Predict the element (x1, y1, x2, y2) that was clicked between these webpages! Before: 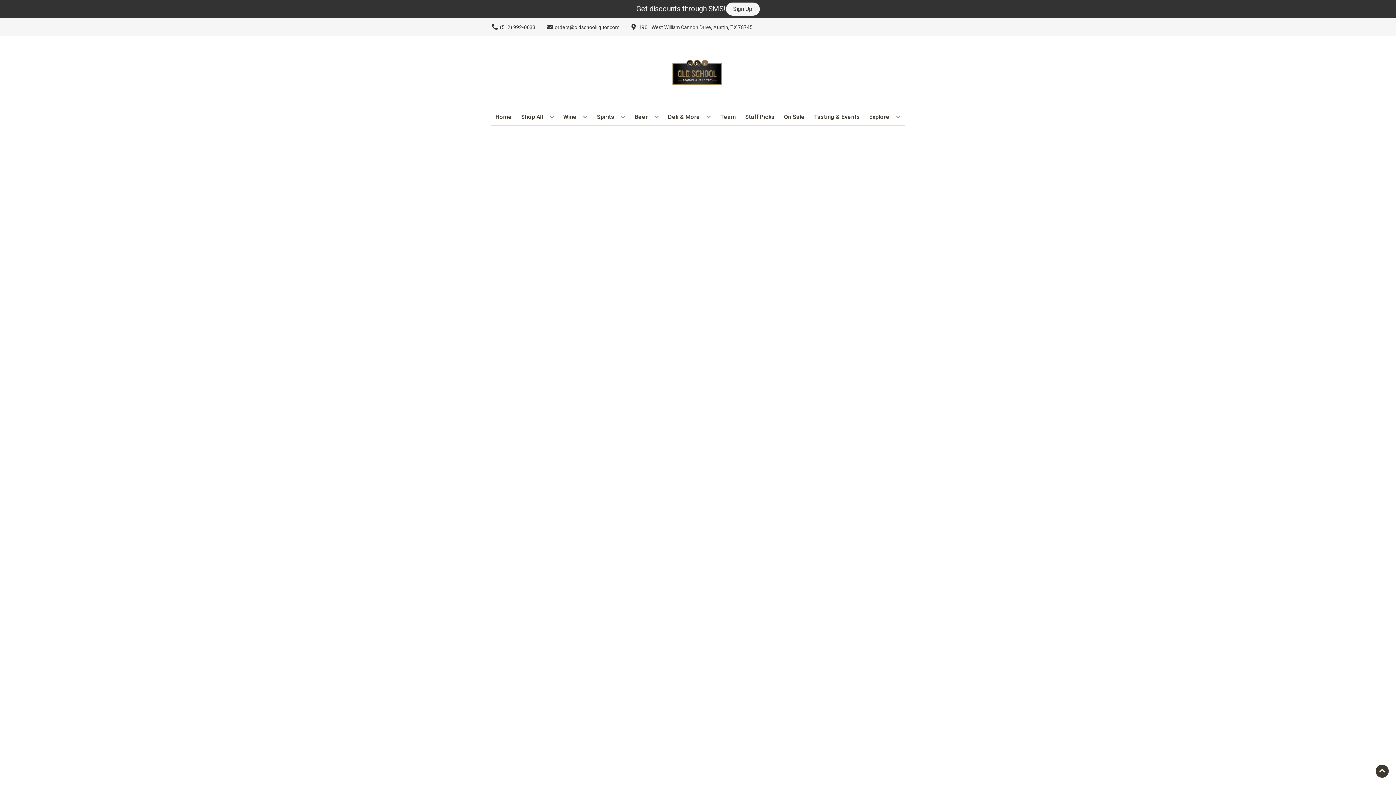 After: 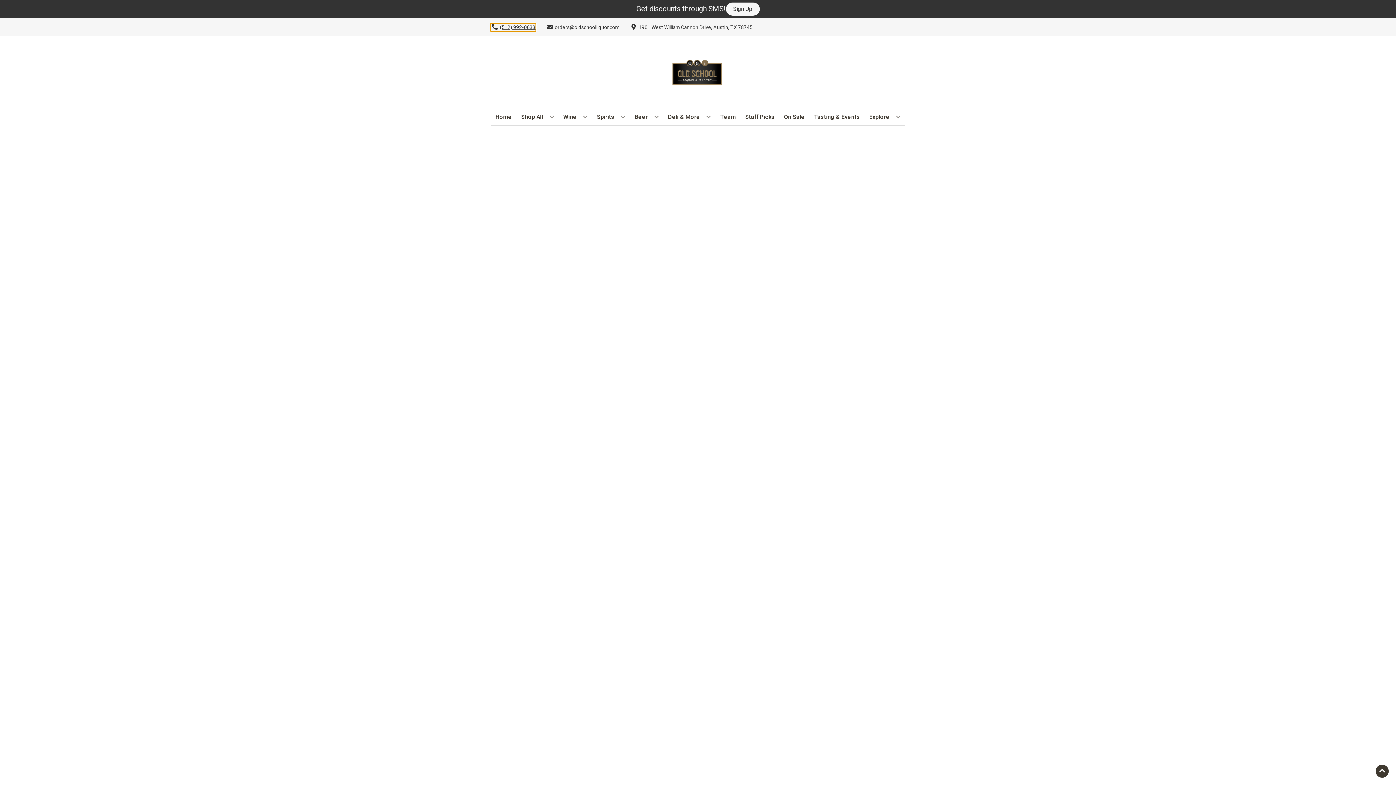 Action: bbox: (490, 23, 535, 31) label: Store number is (512) 992-0633 Clicking will open a link in a new tab